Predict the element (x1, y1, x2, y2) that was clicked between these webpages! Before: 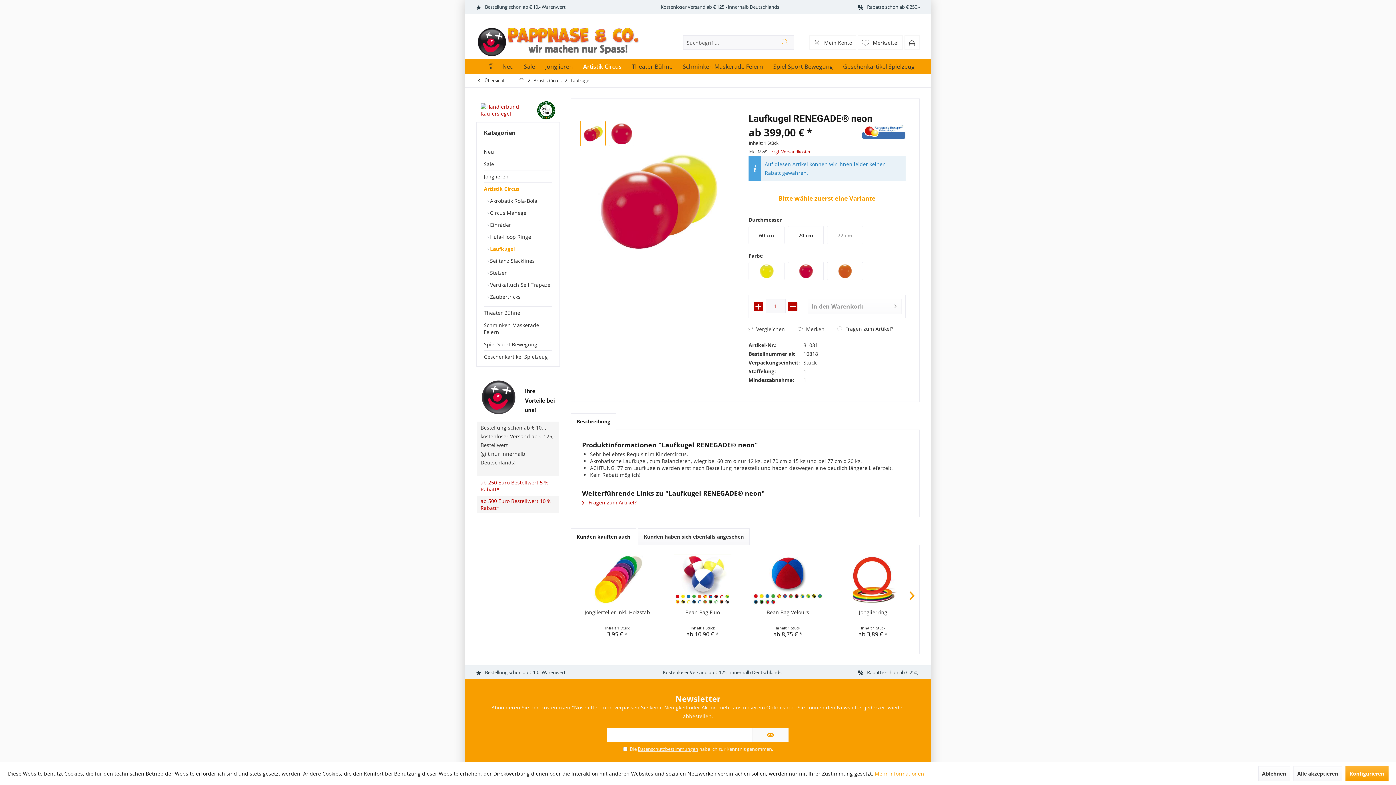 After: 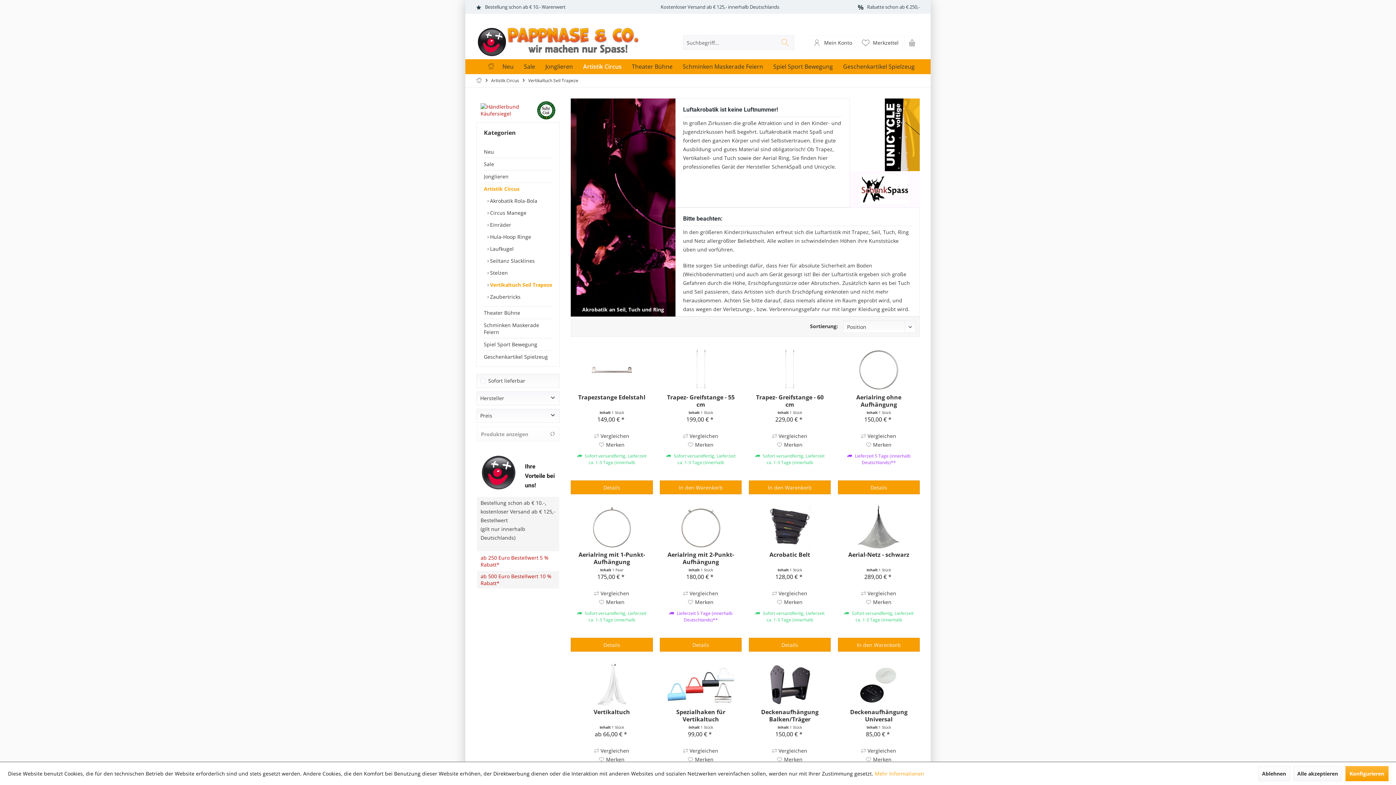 Action: label:  Vertikaltuch Seil Trapeze bbox: (487, 278, 552, 290)